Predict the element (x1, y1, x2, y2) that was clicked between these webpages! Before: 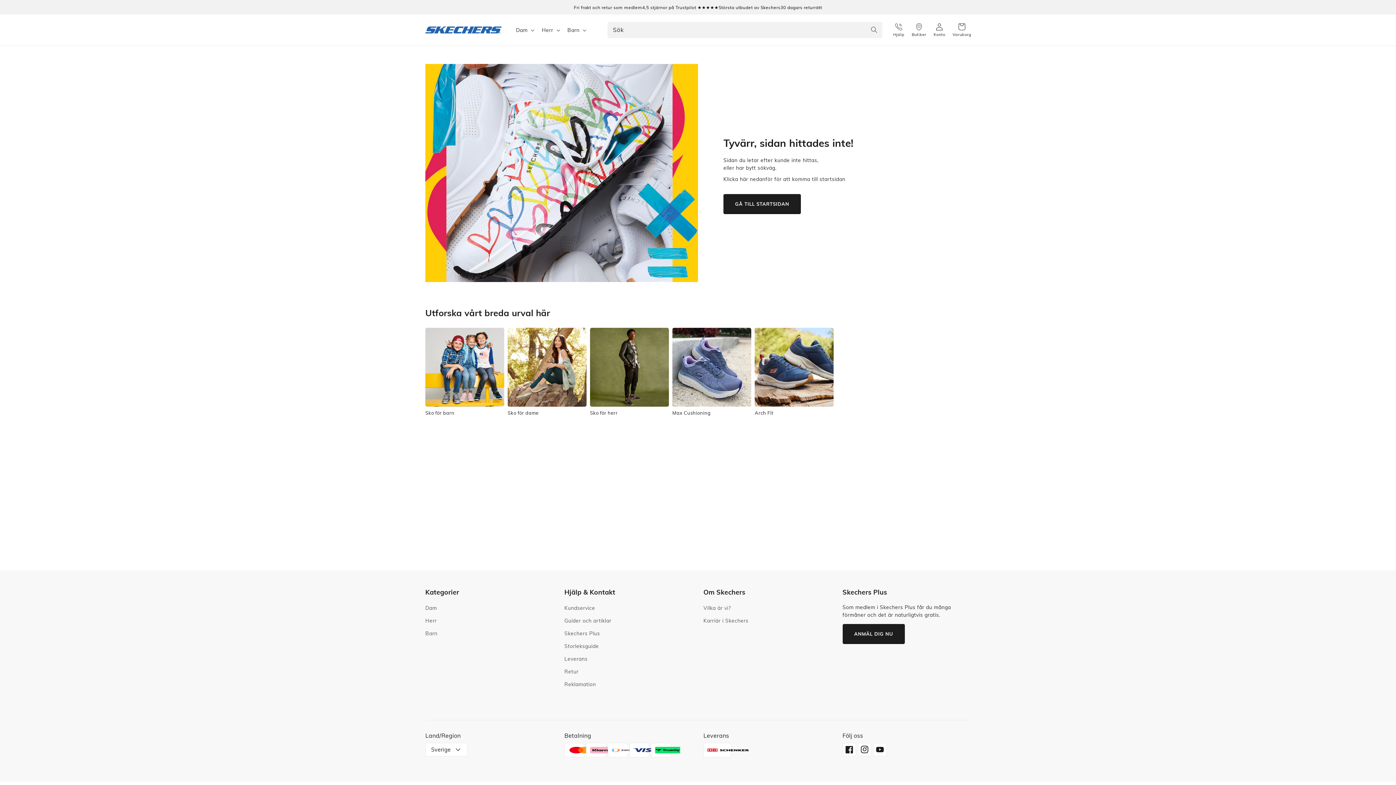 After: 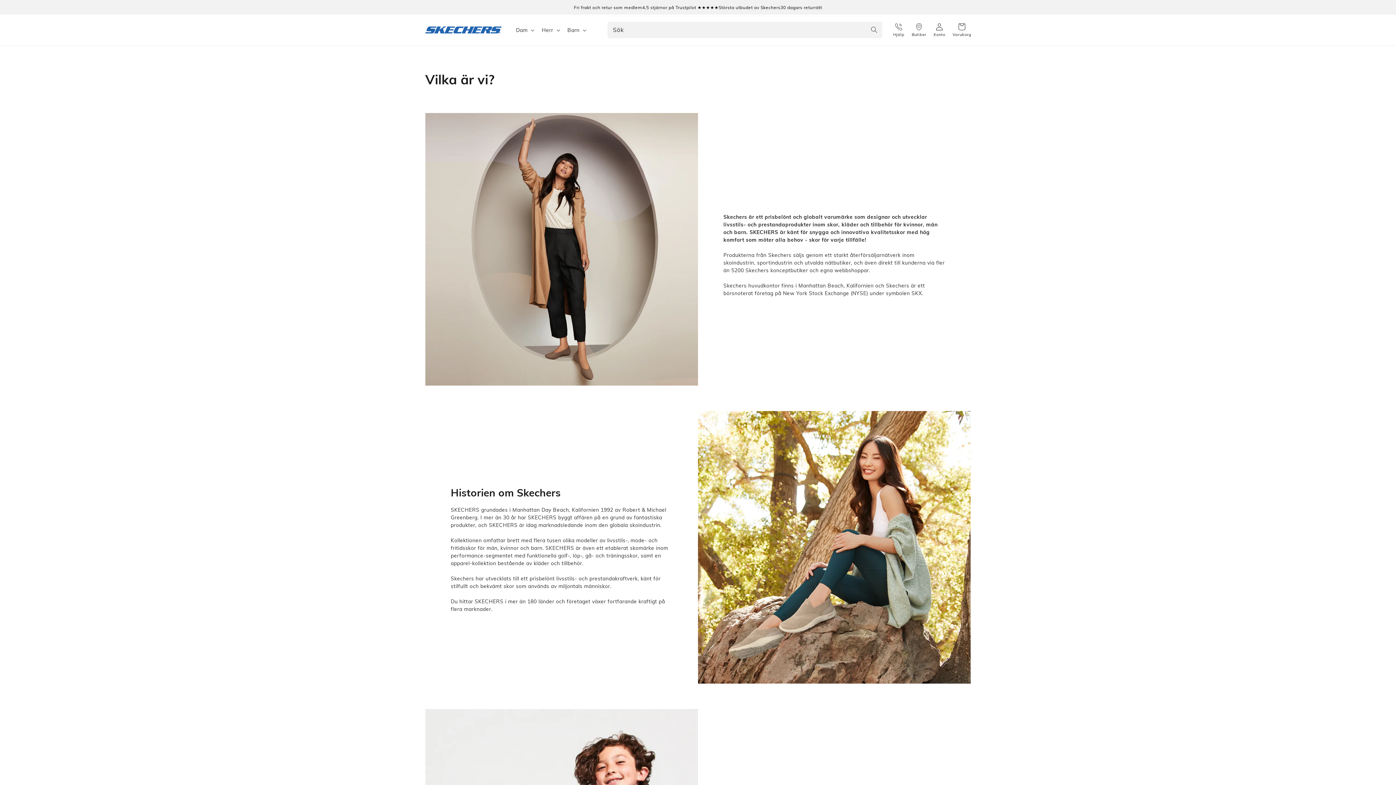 Action: label: Vilka är vi? bbox: (703, 603, 730, 614)